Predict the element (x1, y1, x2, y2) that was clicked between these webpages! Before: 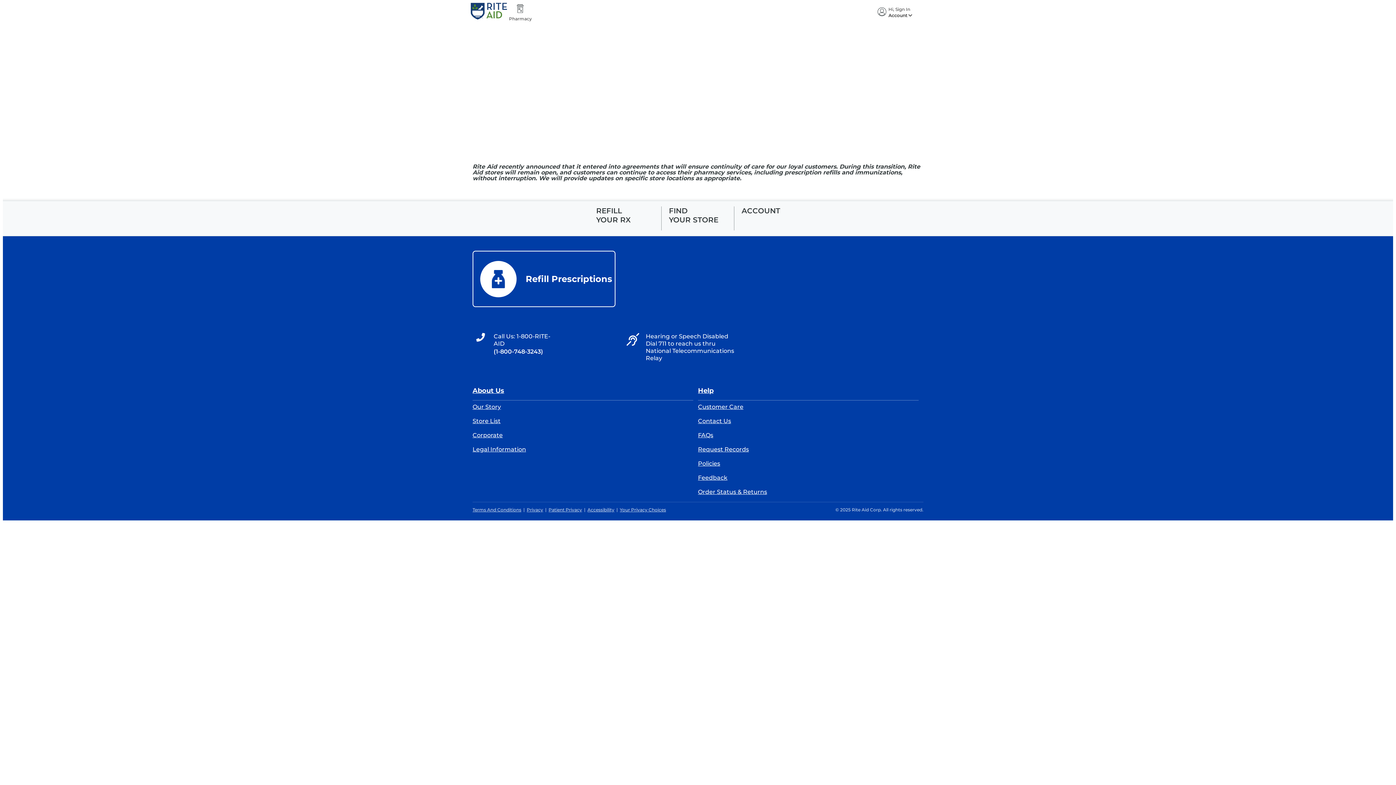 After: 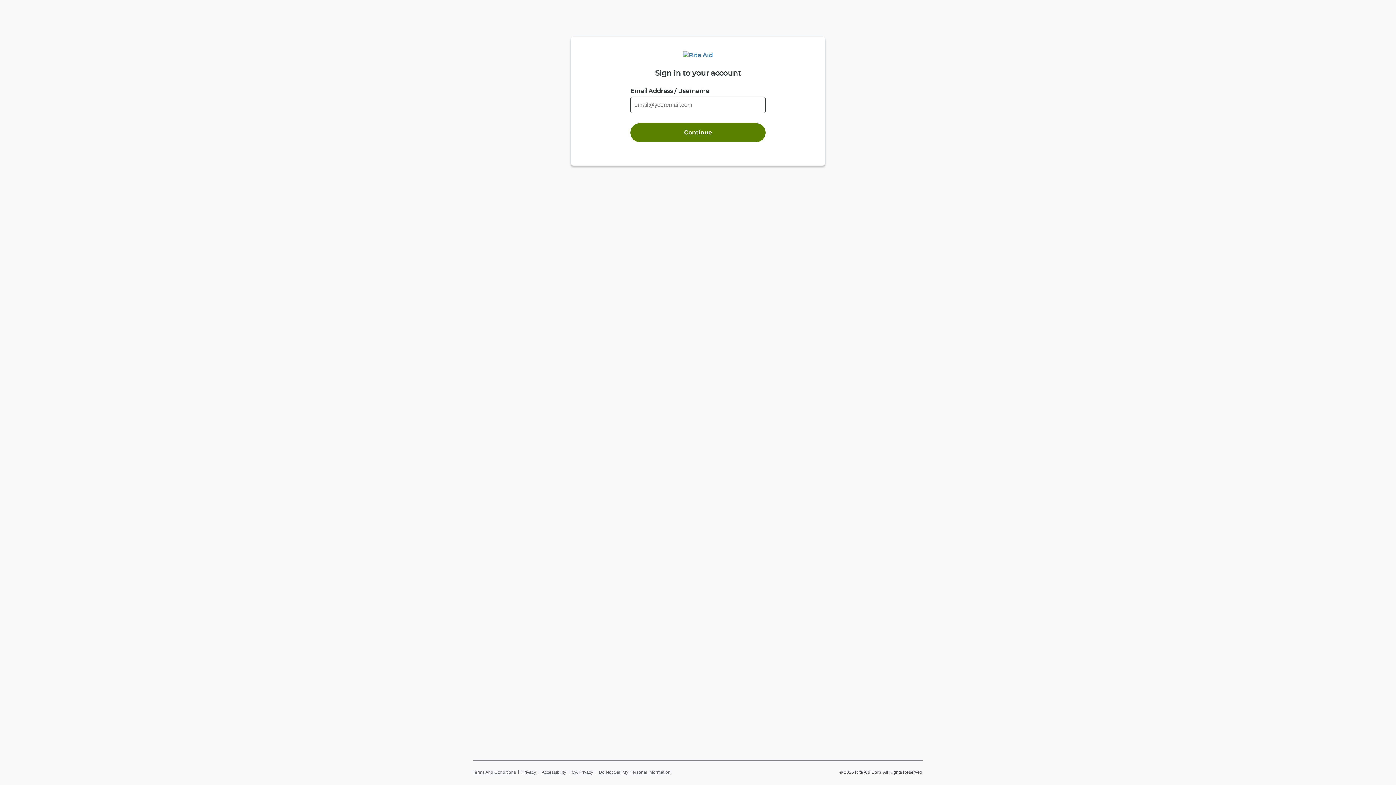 Action: label: Refill Prescriptions opens in same tab bbox: (477, 256, 610, 302)